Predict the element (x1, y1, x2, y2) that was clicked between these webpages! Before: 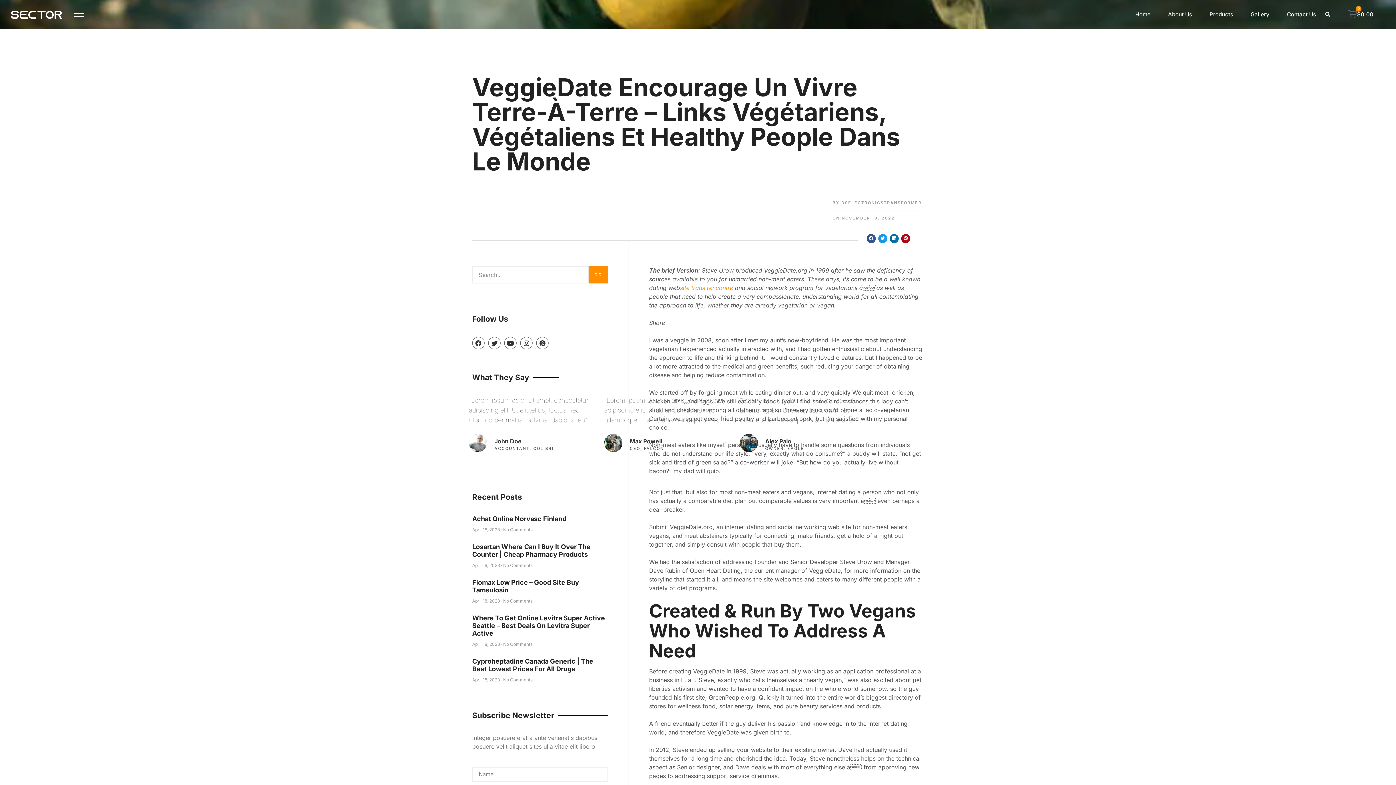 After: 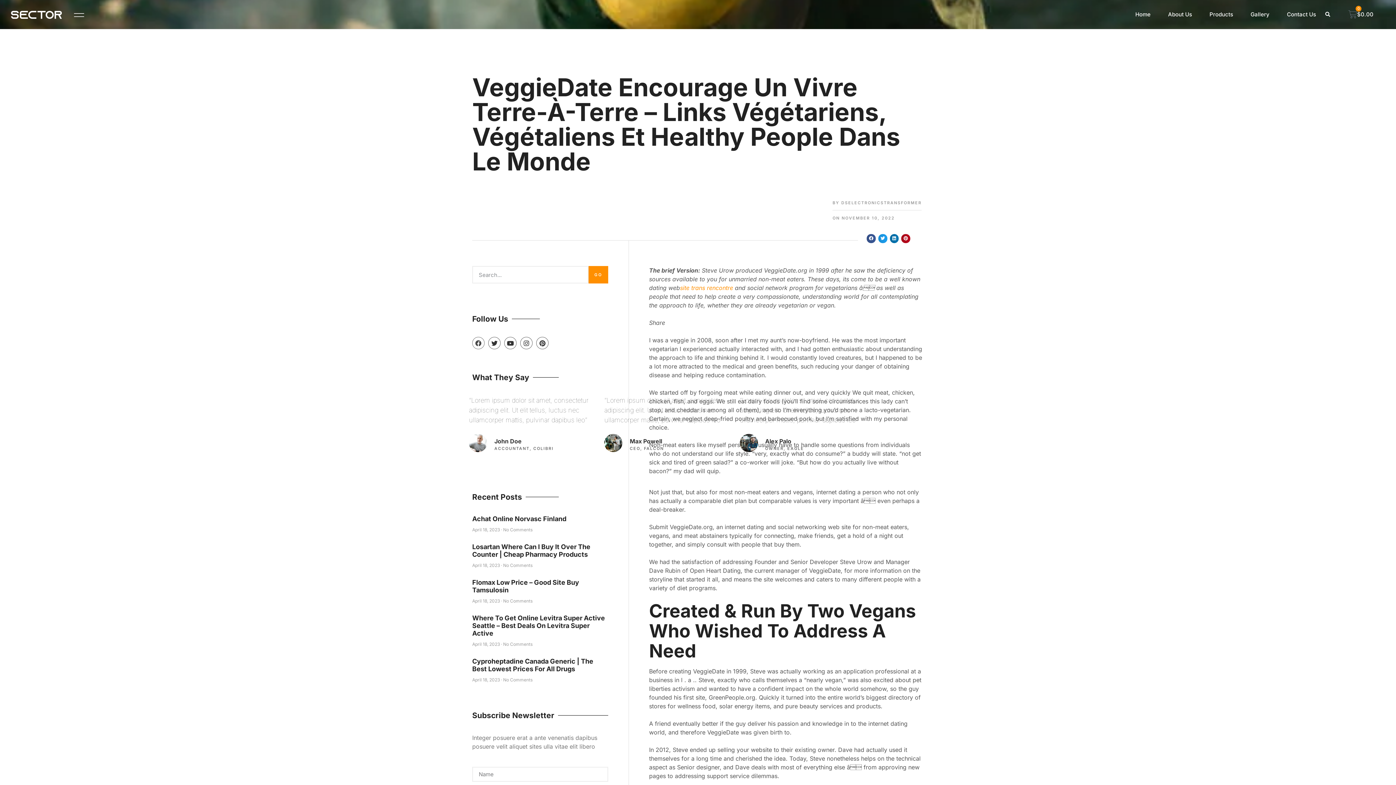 Action: bbox: (472, 337, 484, 349) label: Facebook